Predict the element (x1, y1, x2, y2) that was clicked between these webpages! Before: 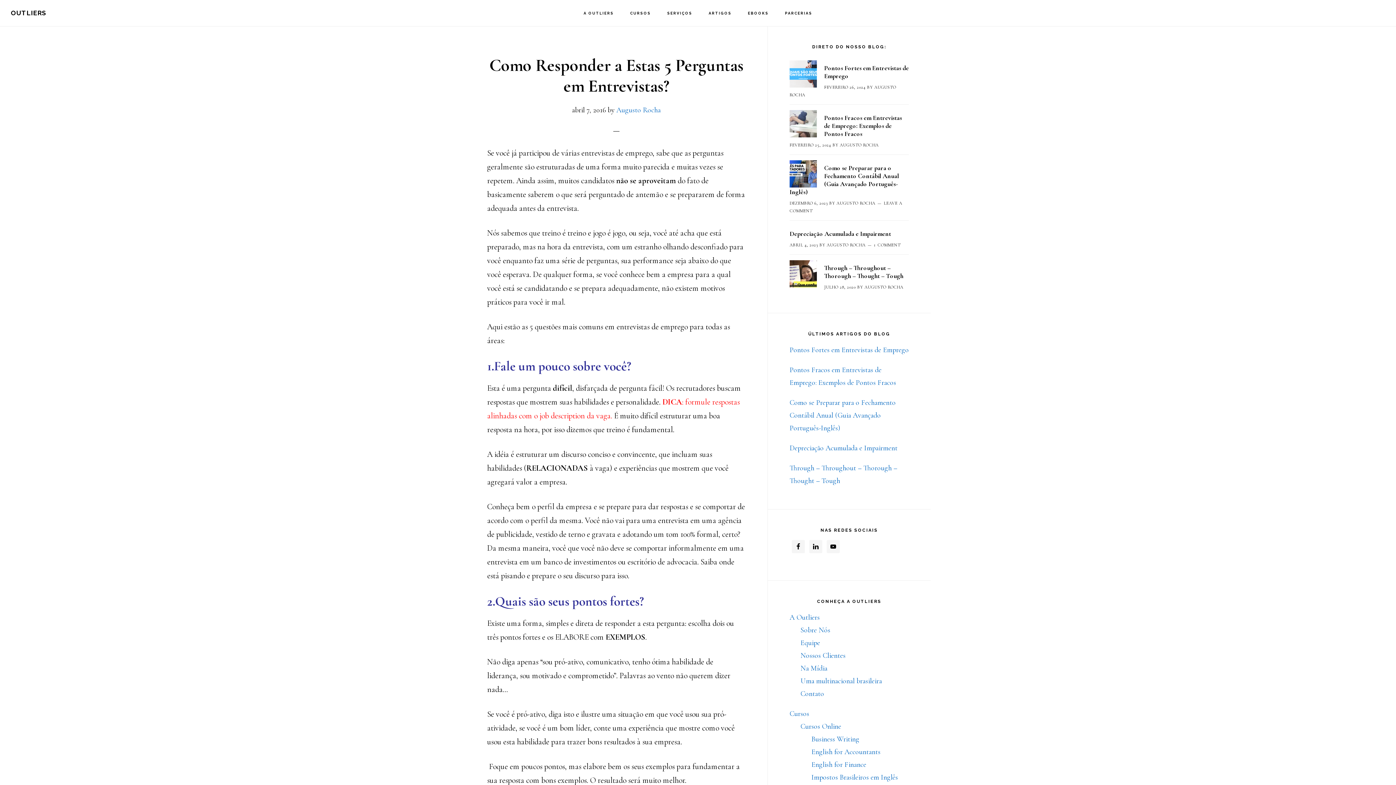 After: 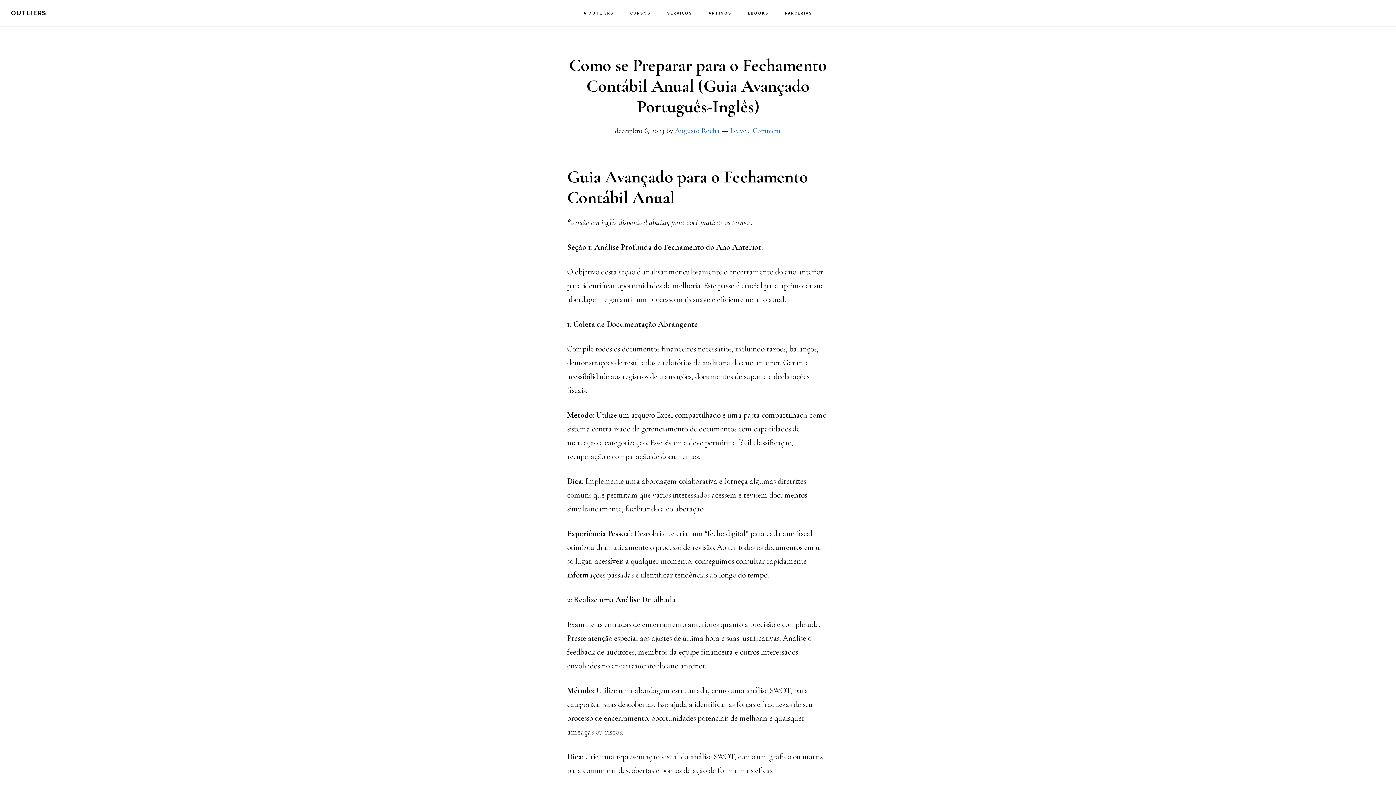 Action: label: Como se Preparar para o Fechamento Contábil Anual (Guia Avançado Português-Inglês) bbox: (789, 398, 896, 432)